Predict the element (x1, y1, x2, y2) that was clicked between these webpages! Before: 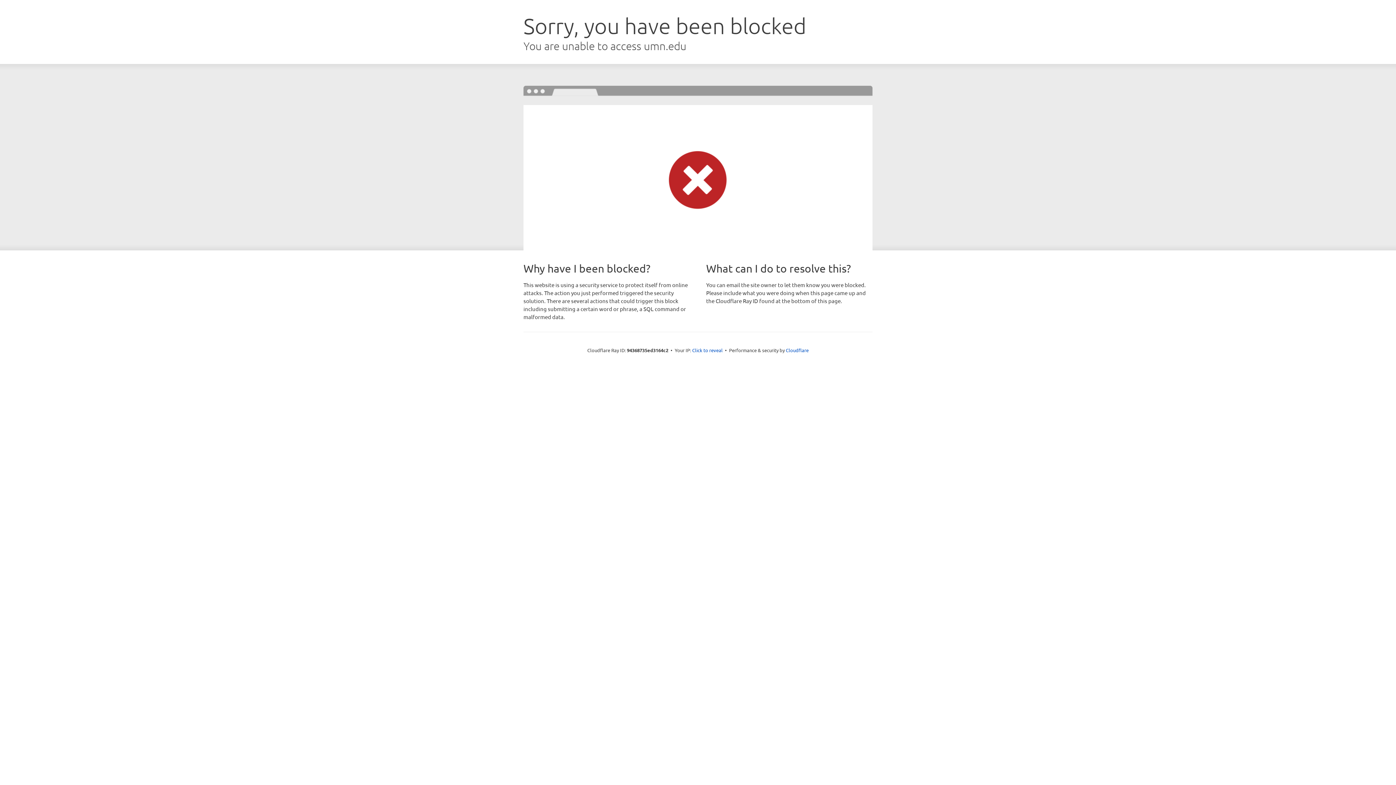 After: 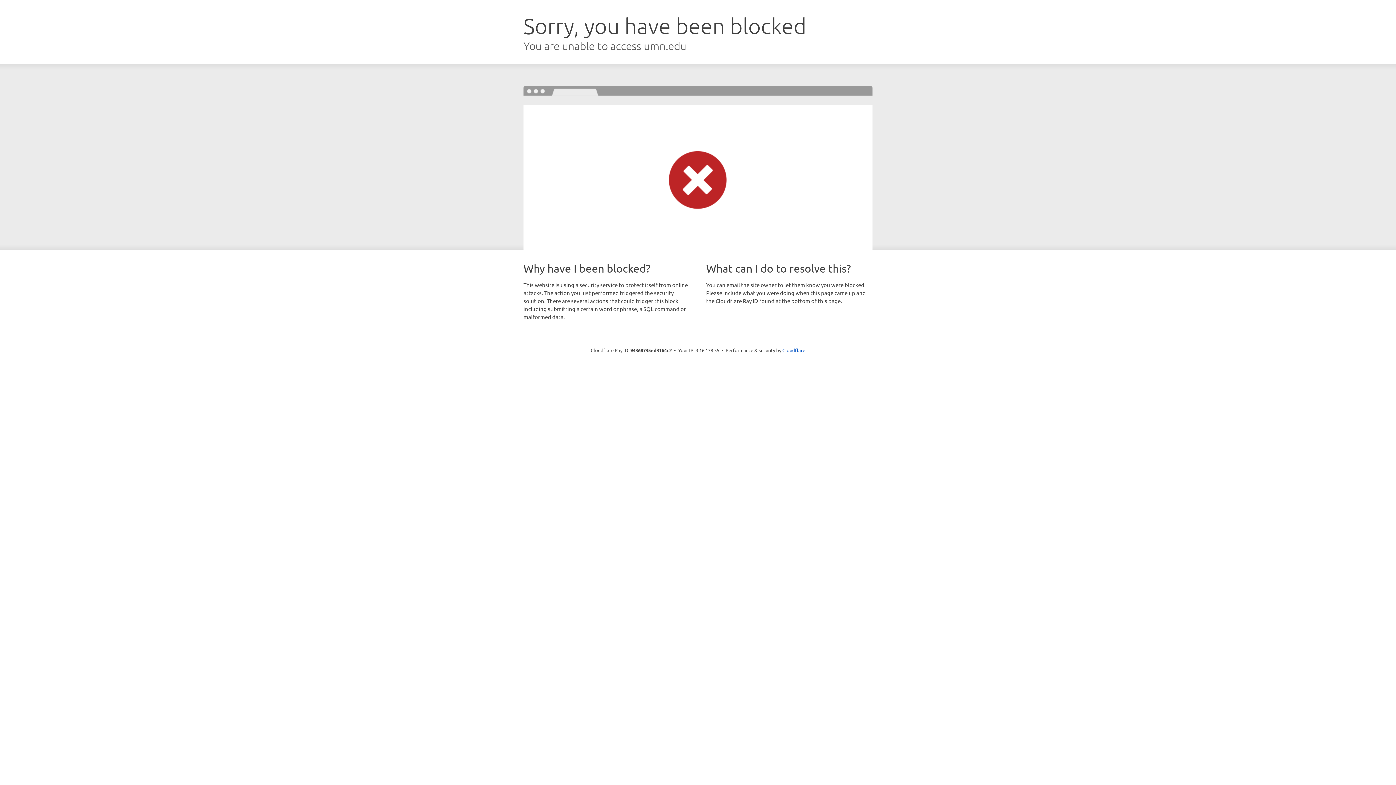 Action: label: Click to reveal bbox: (692, 346, 722, 353)